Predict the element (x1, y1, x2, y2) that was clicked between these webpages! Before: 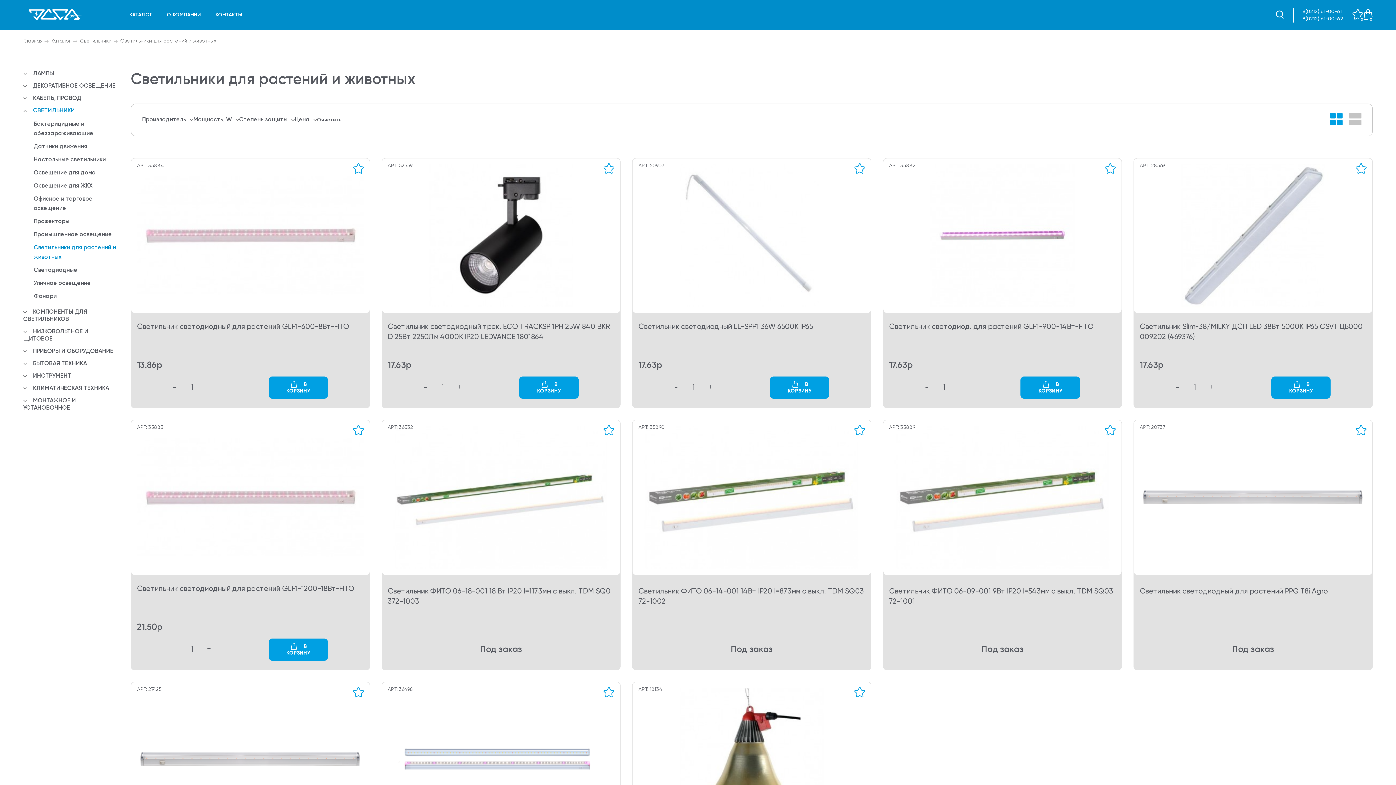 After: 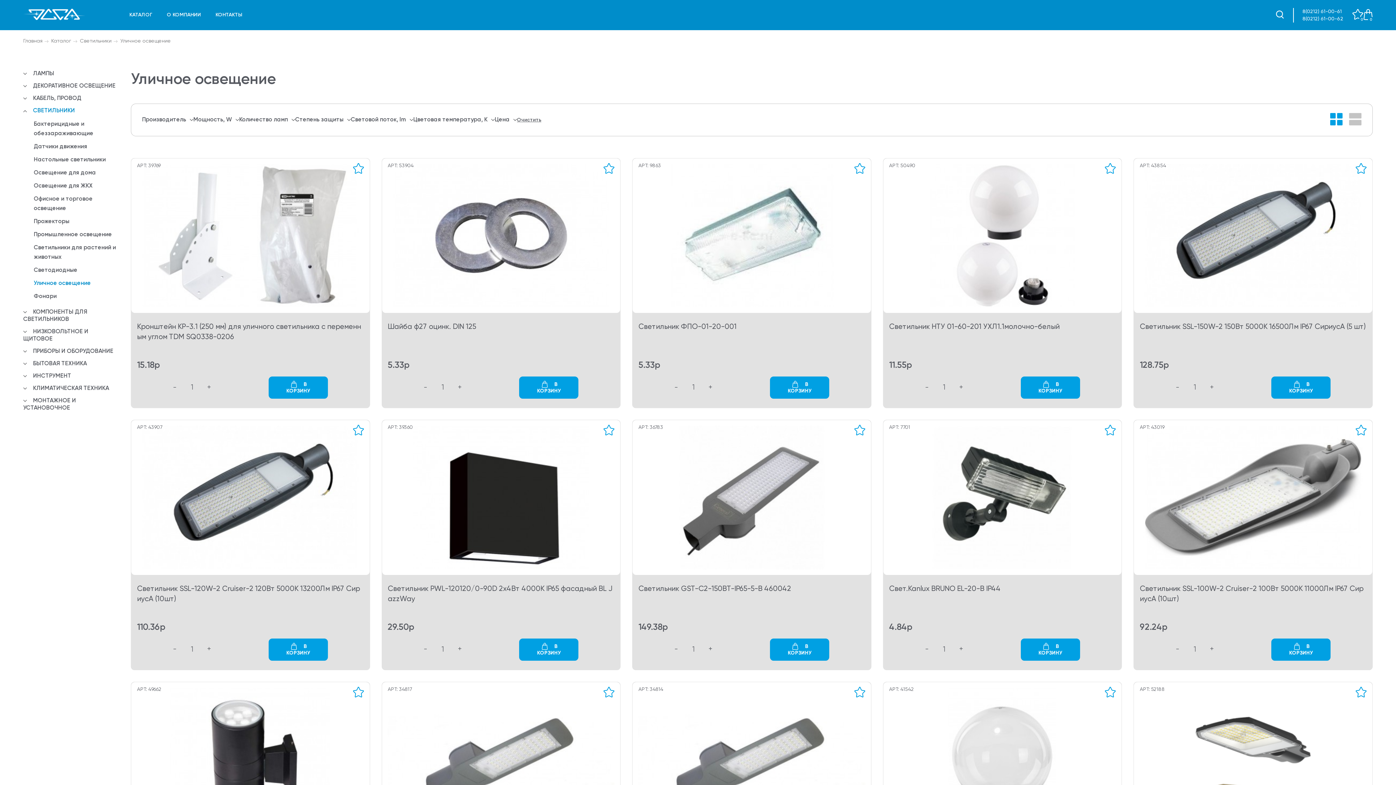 Action: label: Уличное освещение bbox: (33, 280, 90, 286)